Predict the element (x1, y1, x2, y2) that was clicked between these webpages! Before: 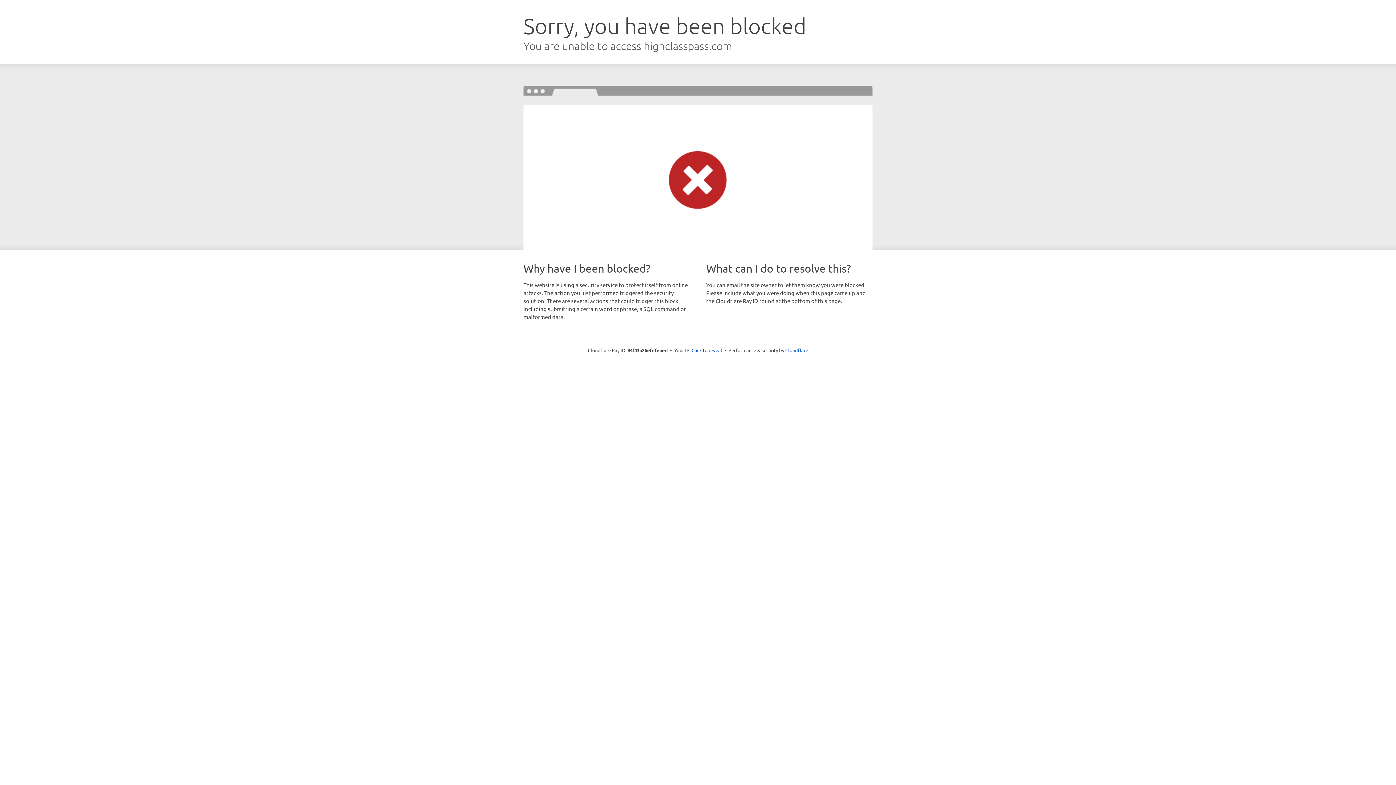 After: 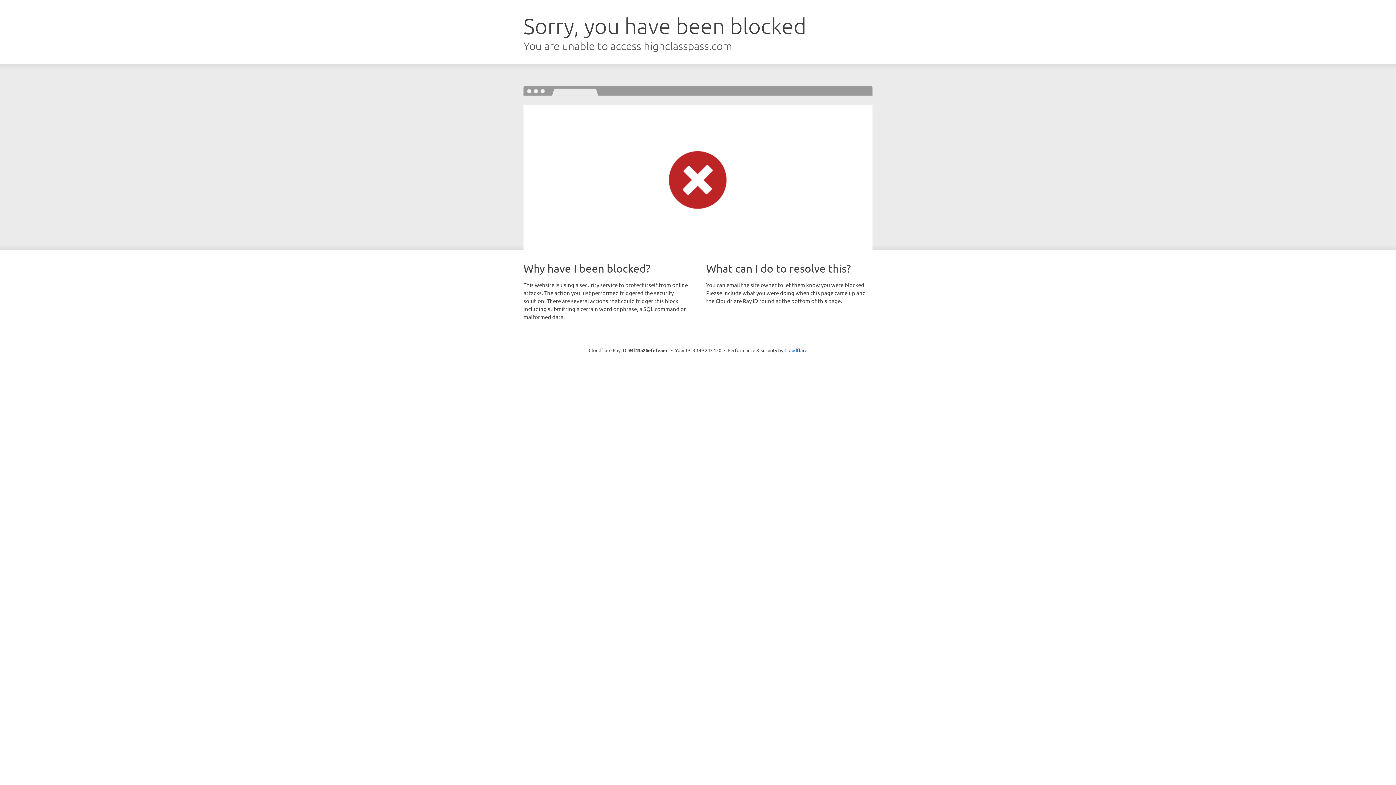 Action: bbox: (691, 346, 722, 353) label: Click to reveal